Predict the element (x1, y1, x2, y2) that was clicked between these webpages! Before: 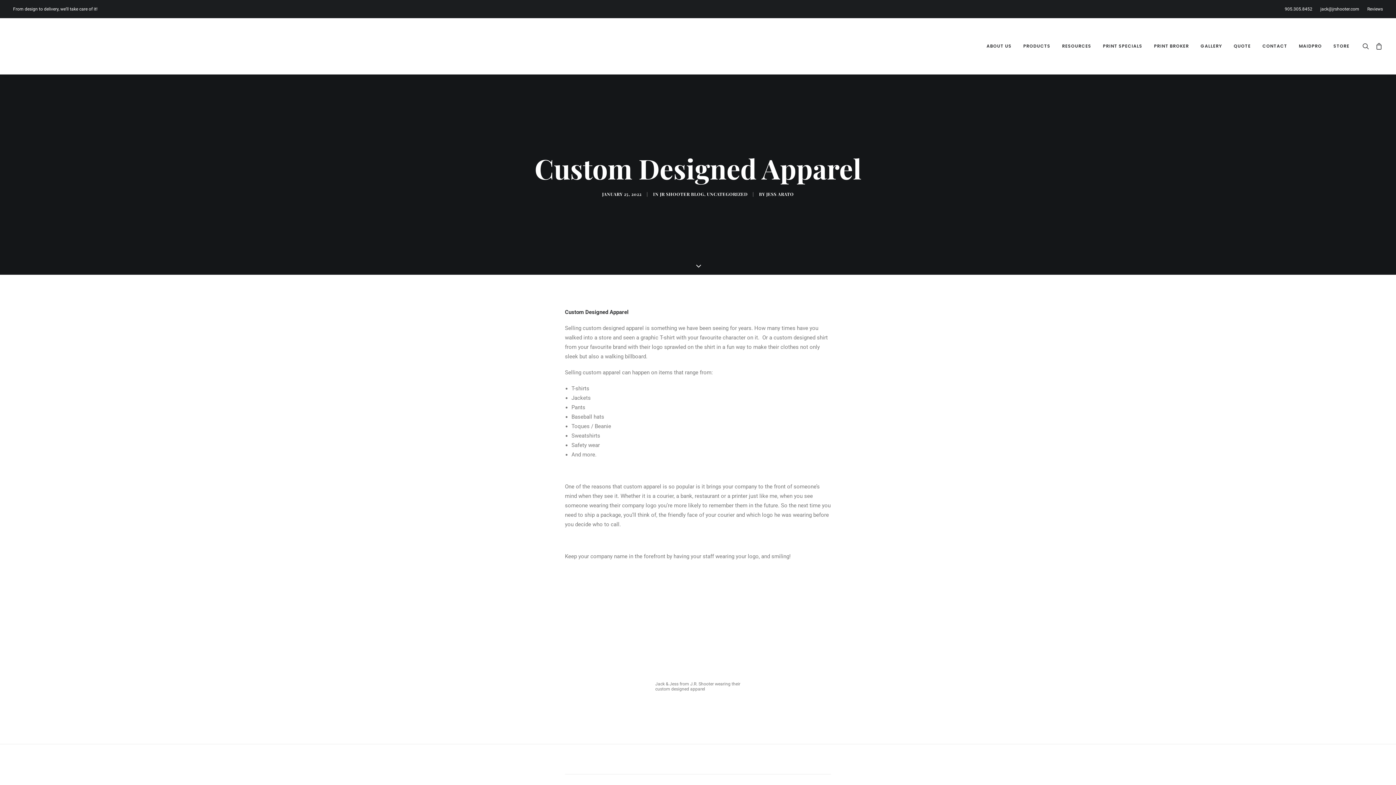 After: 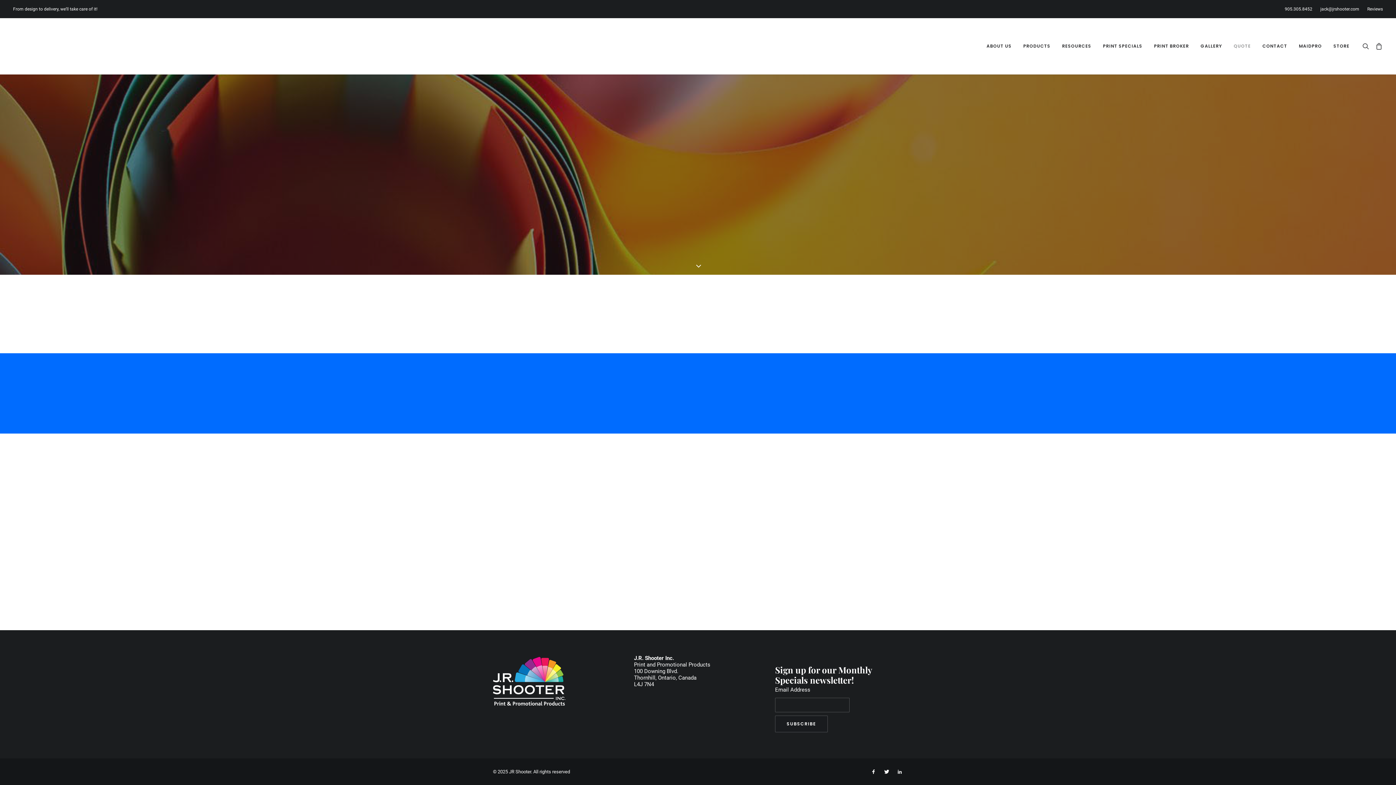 Action: bbox: (1228, 18, 1256, 74) label: QUOTE